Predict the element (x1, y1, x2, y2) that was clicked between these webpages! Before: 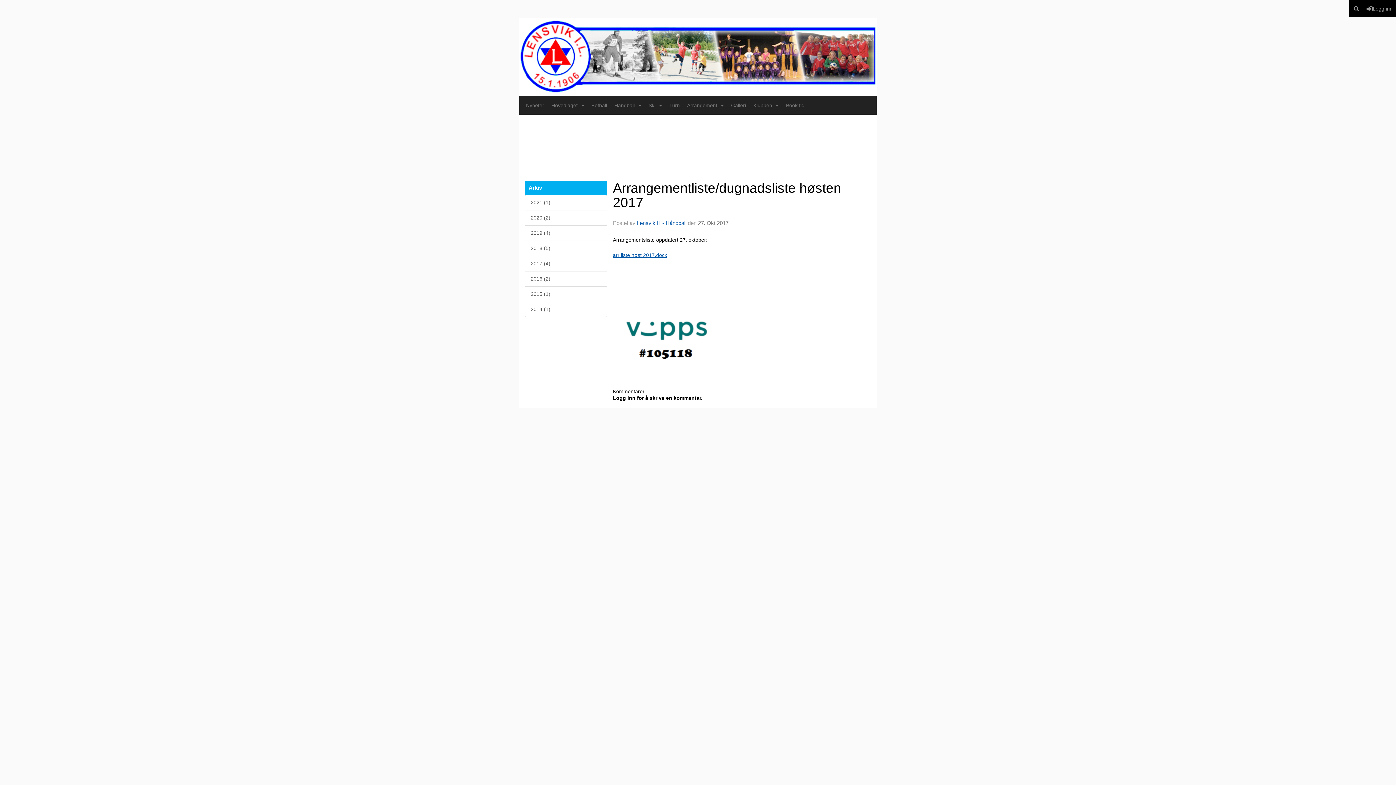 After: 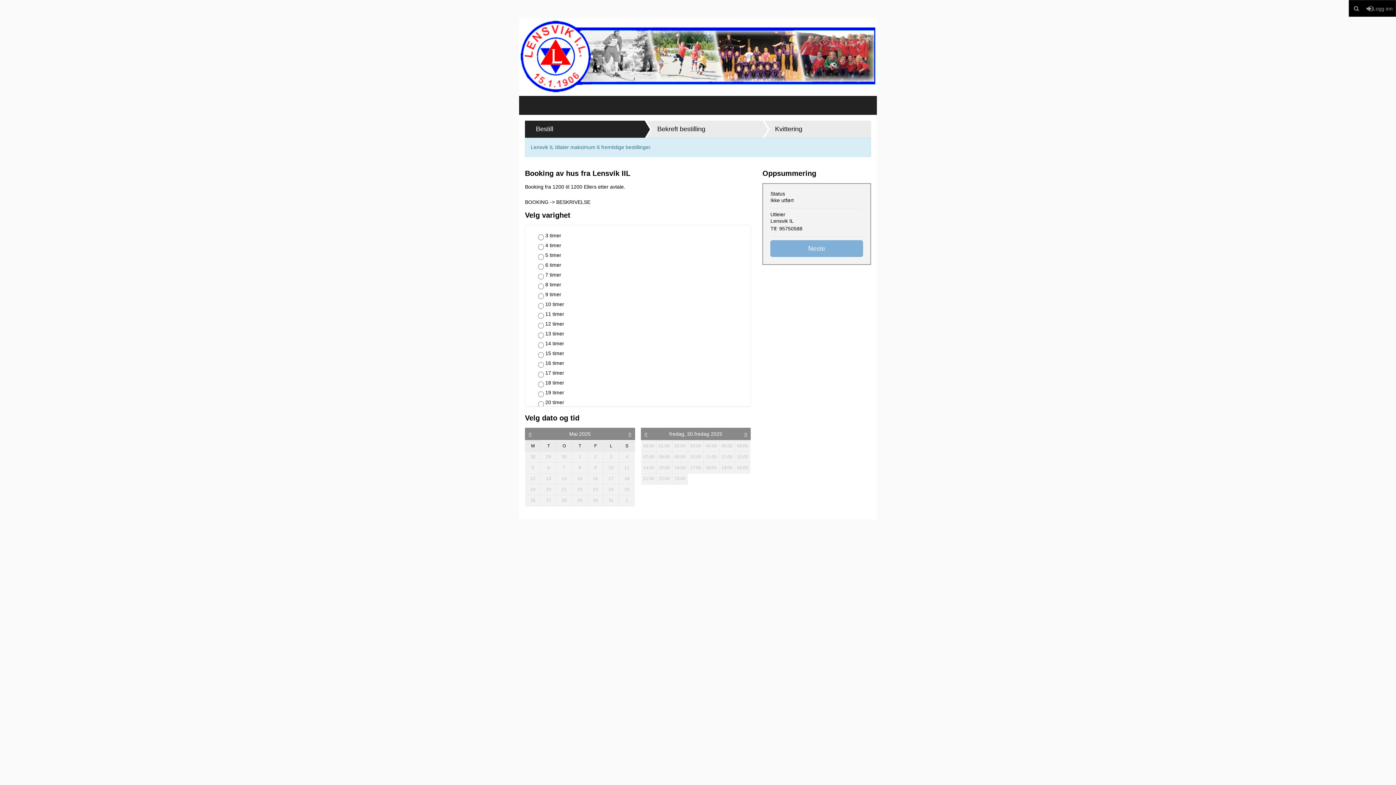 Action: bbox: (782, 96, 808, 114) label: Book tid